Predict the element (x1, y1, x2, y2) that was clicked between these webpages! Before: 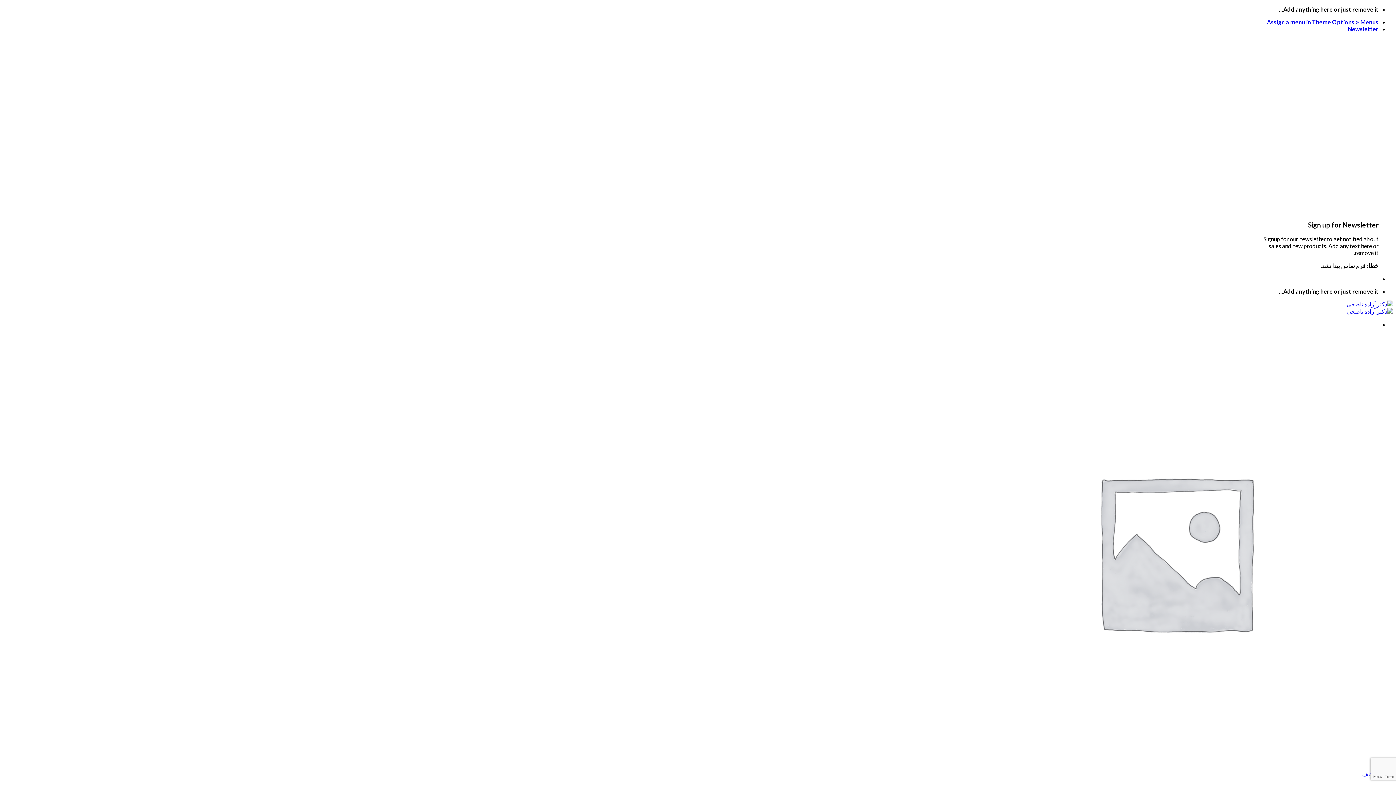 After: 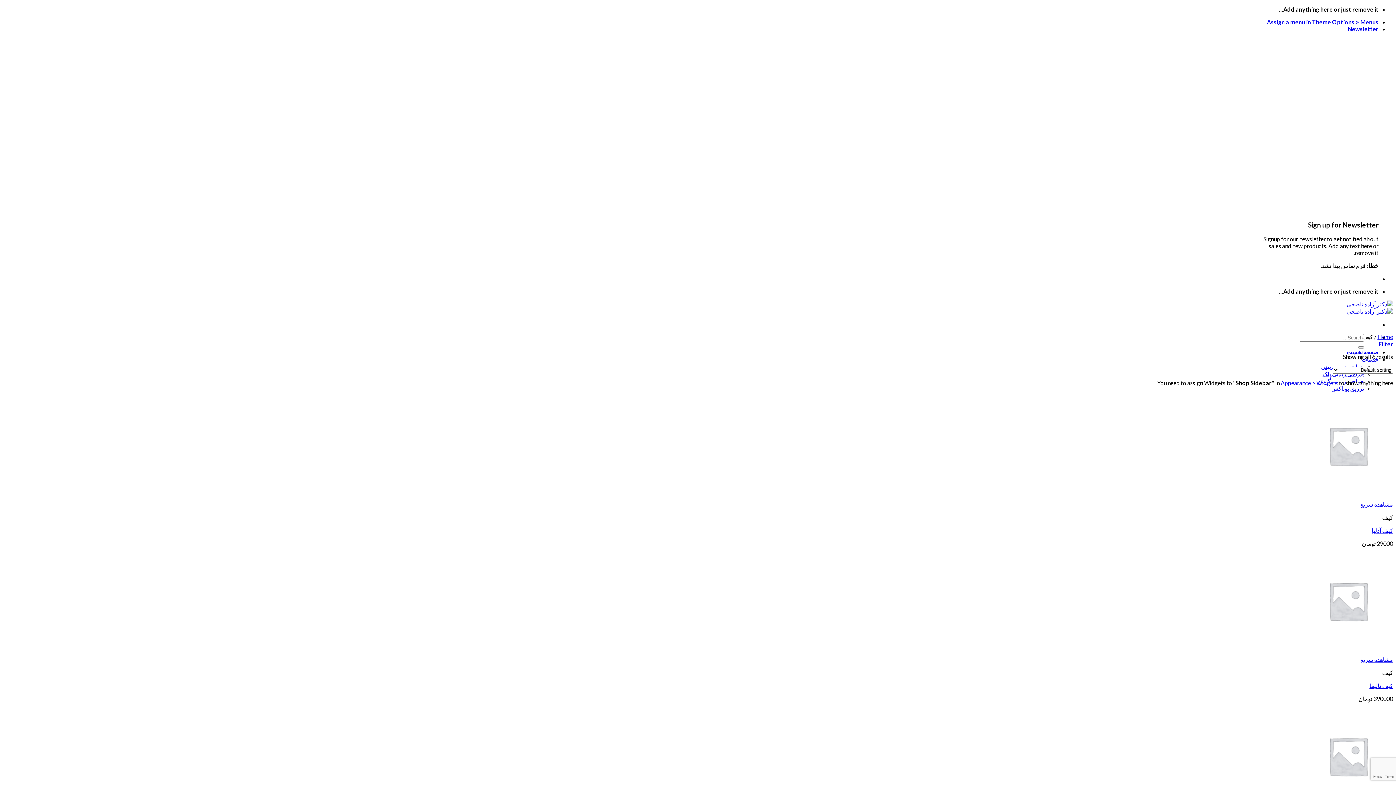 Action: bbox: (1362, 771, 1373, 777) label: کیف